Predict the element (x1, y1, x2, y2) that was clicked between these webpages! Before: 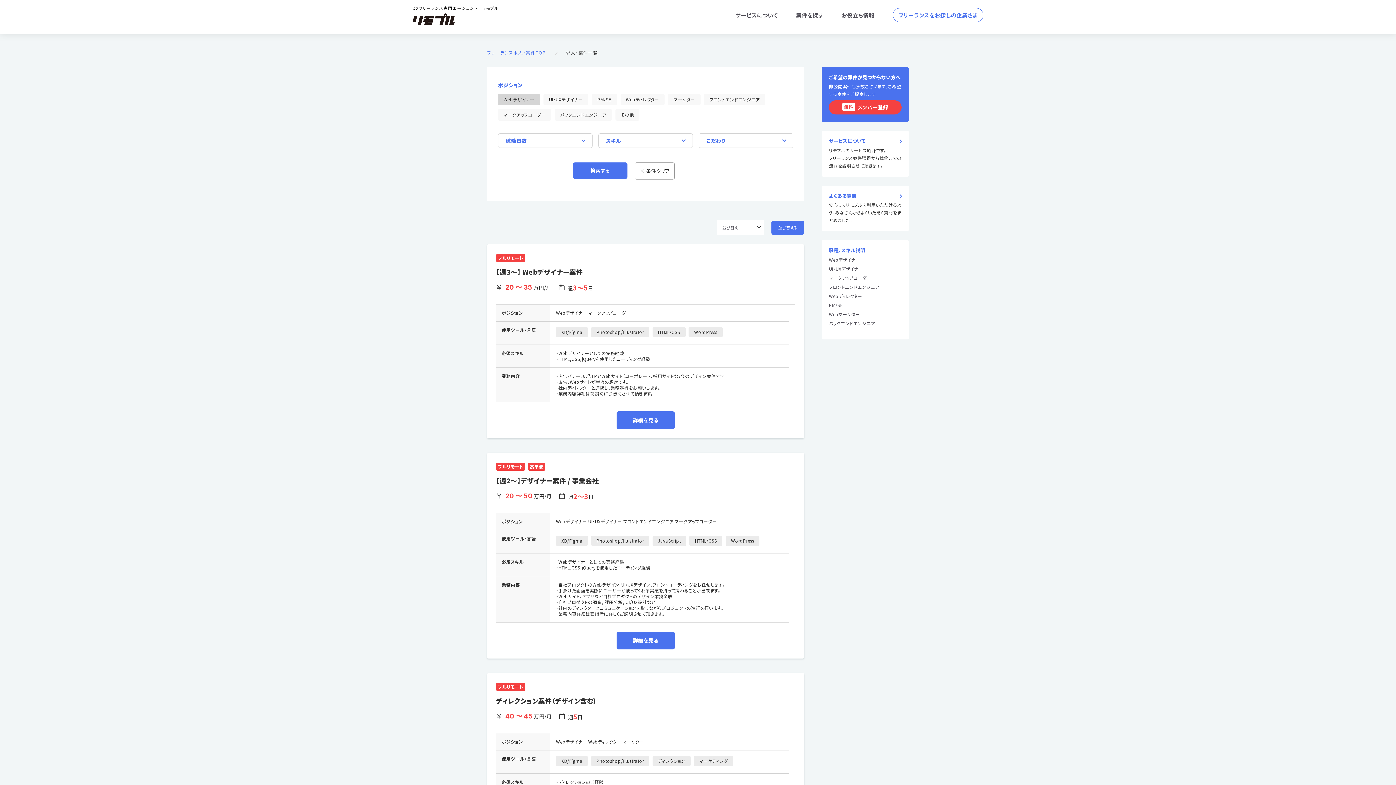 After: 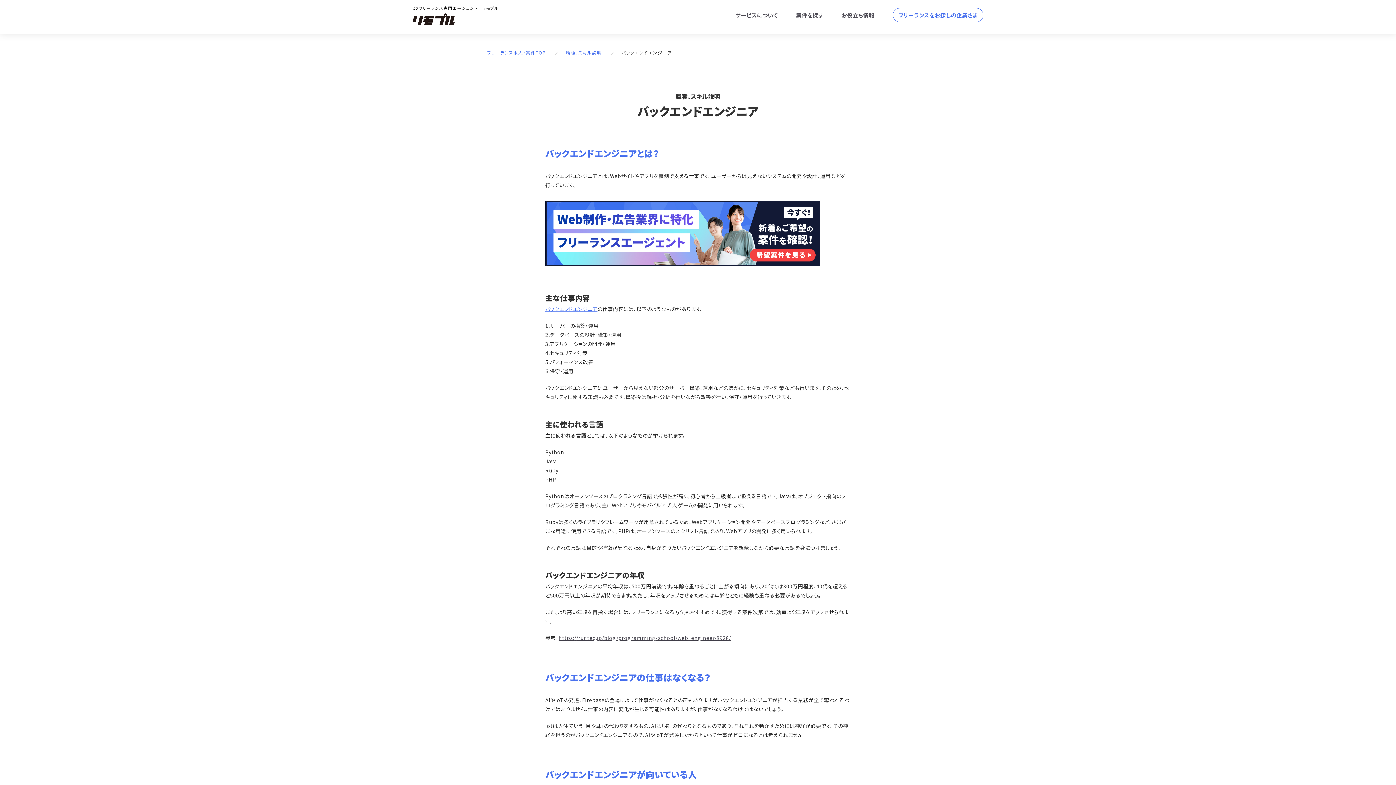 Action: label: バックエンドエンジニア bbox: (829, 320, 875, 326)